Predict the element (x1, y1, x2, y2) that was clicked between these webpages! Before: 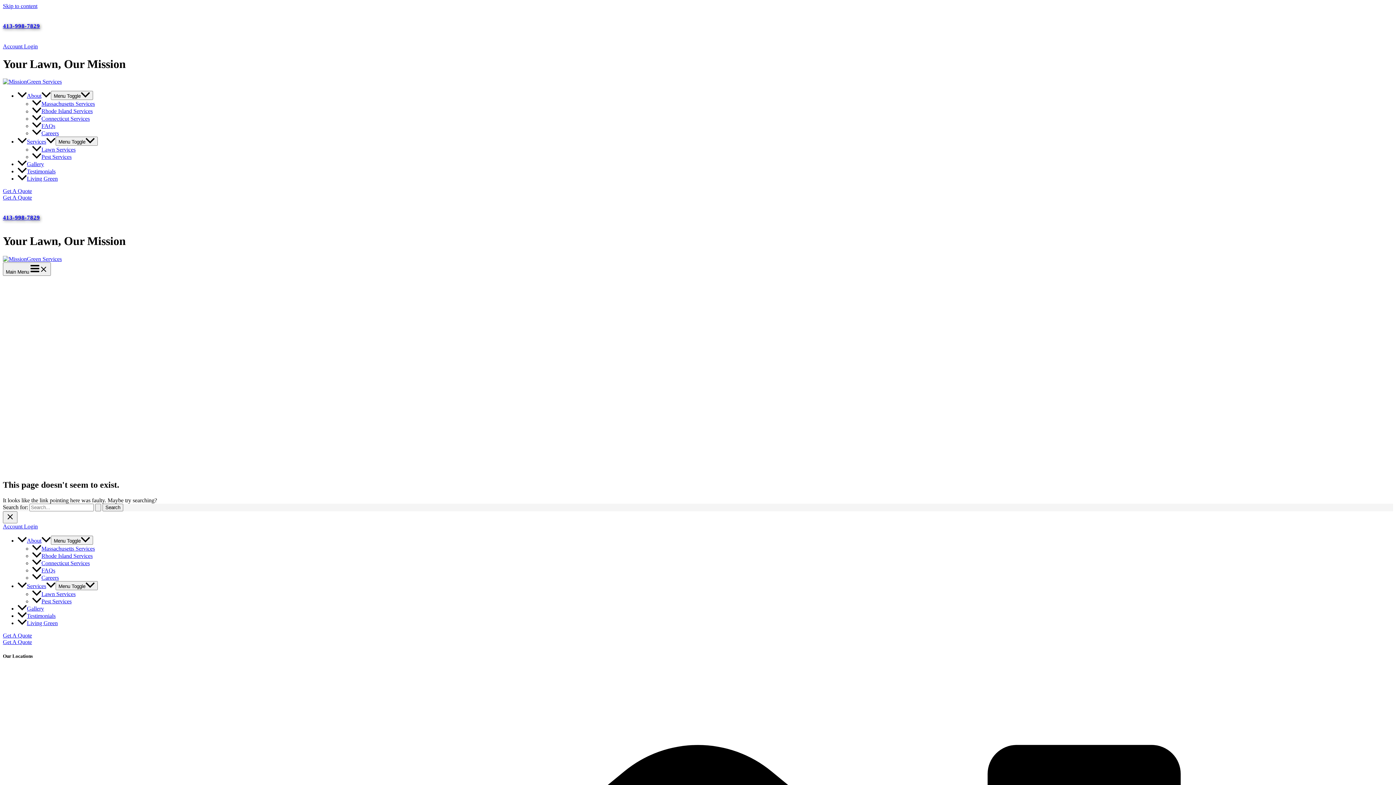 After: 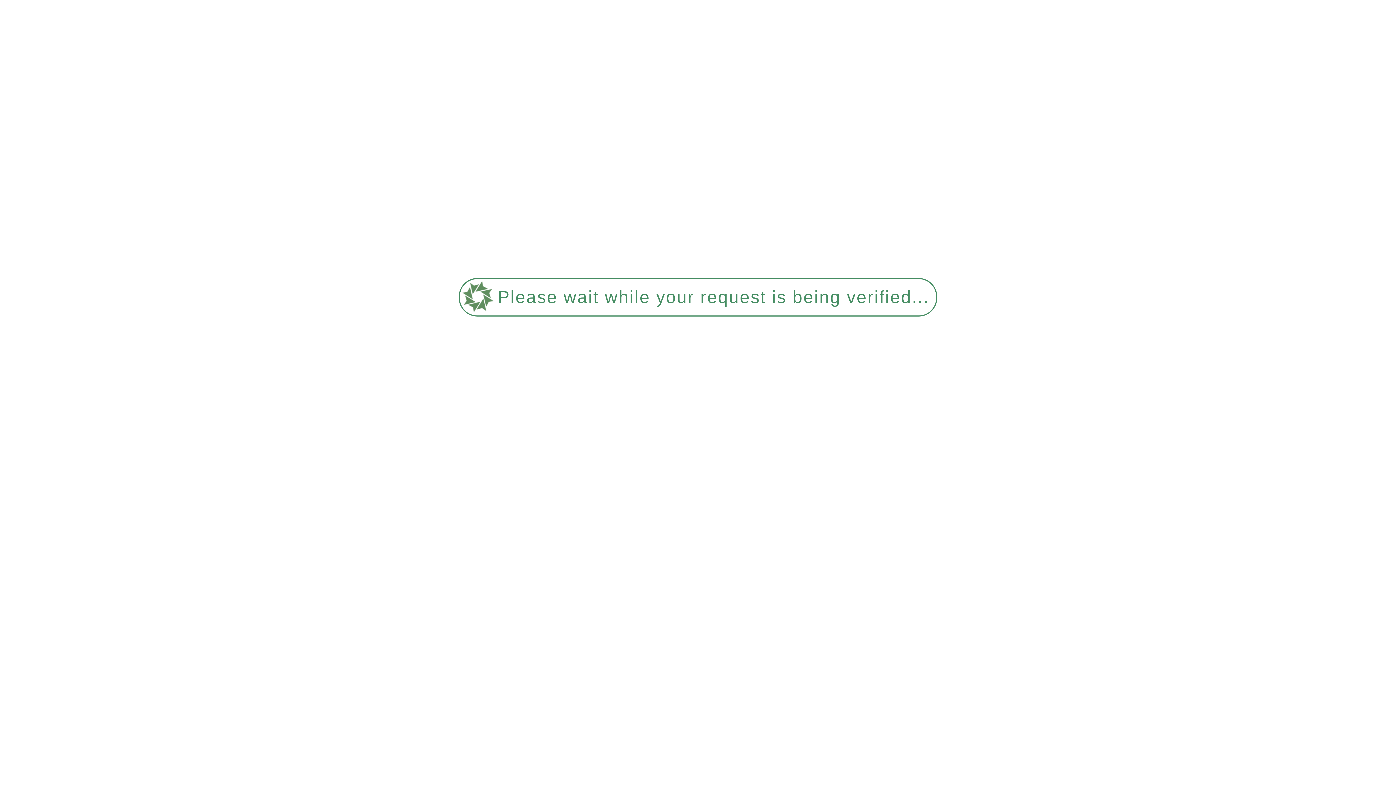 Action: bbox: (2, 639, 32, 645) label: Get A Quote